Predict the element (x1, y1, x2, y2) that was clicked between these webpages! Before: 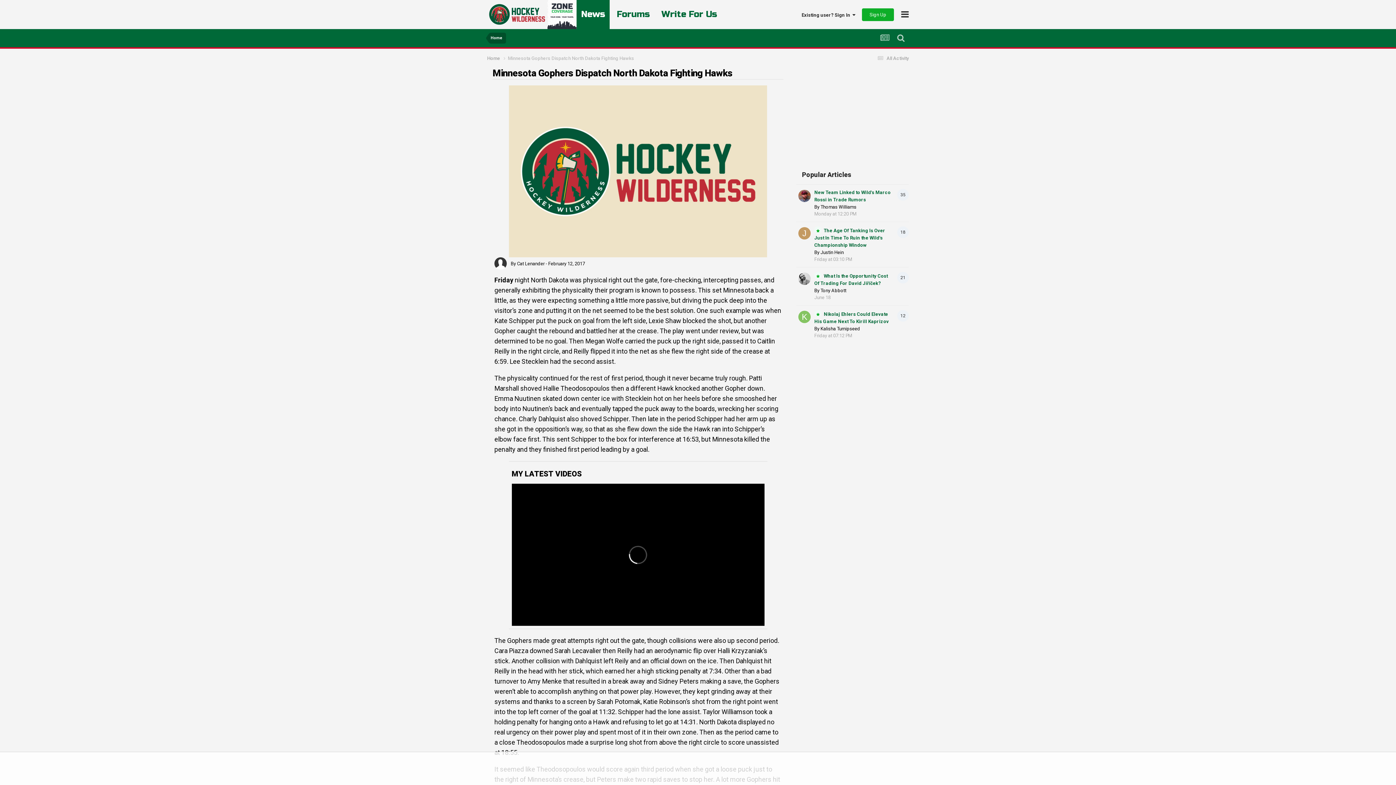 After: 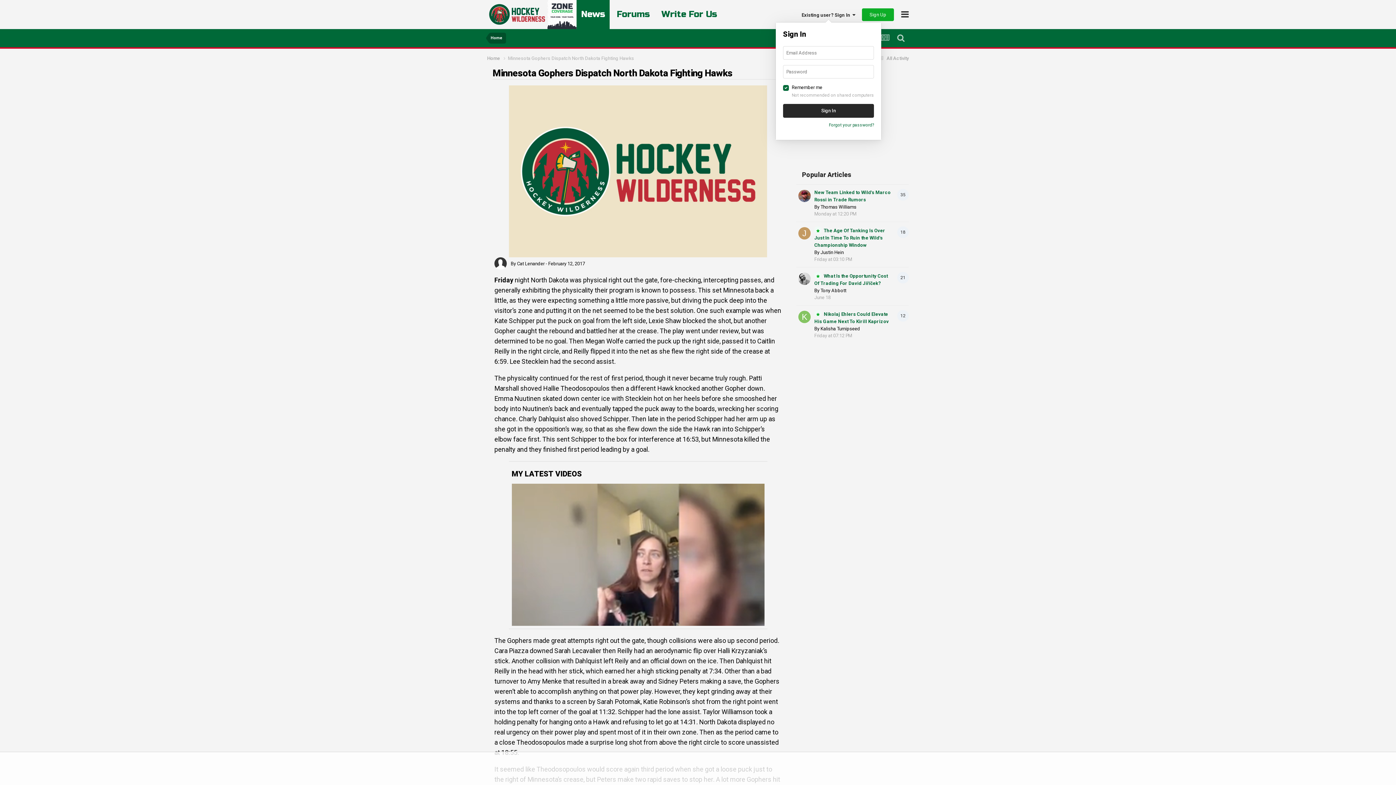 Action: label: Existing user? Sign In   bbox: (801, 12, 855, 17)